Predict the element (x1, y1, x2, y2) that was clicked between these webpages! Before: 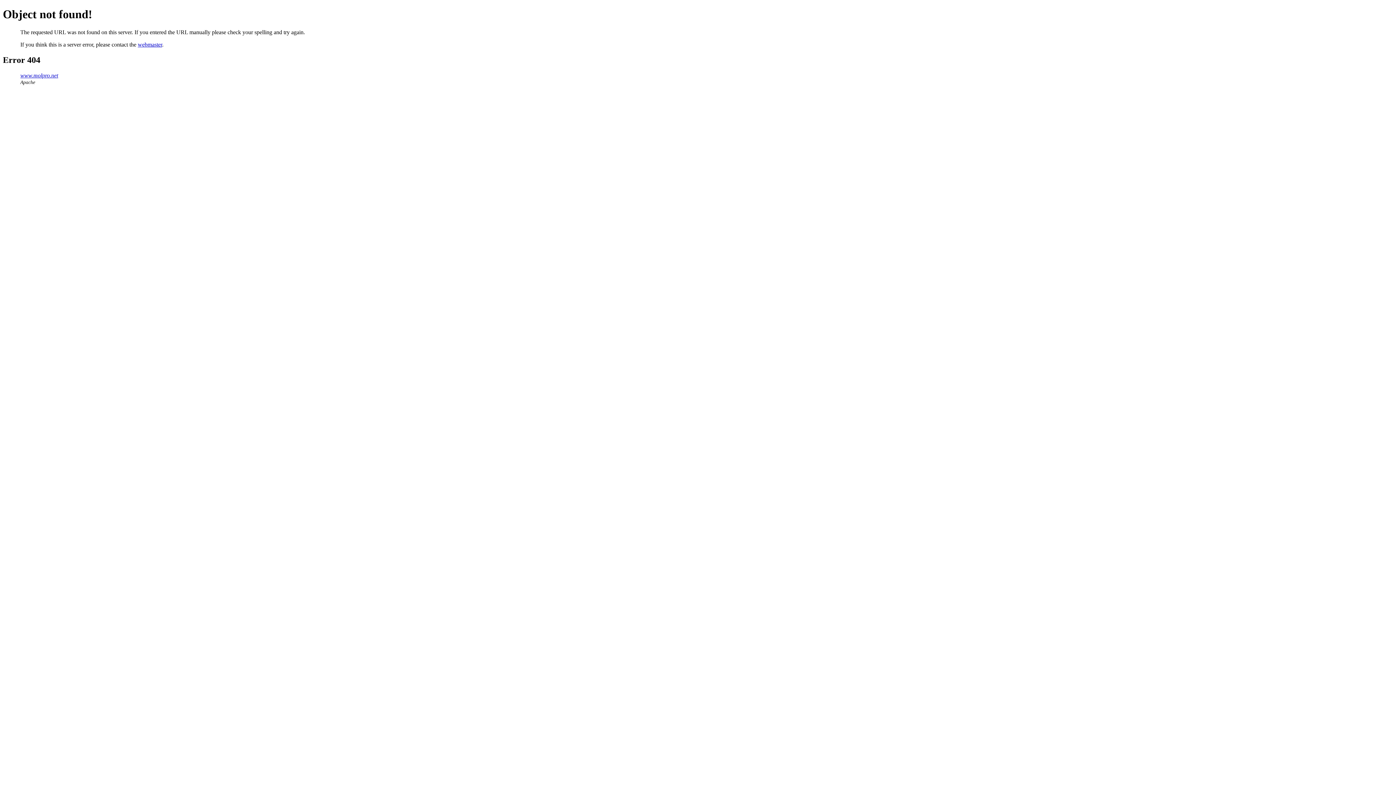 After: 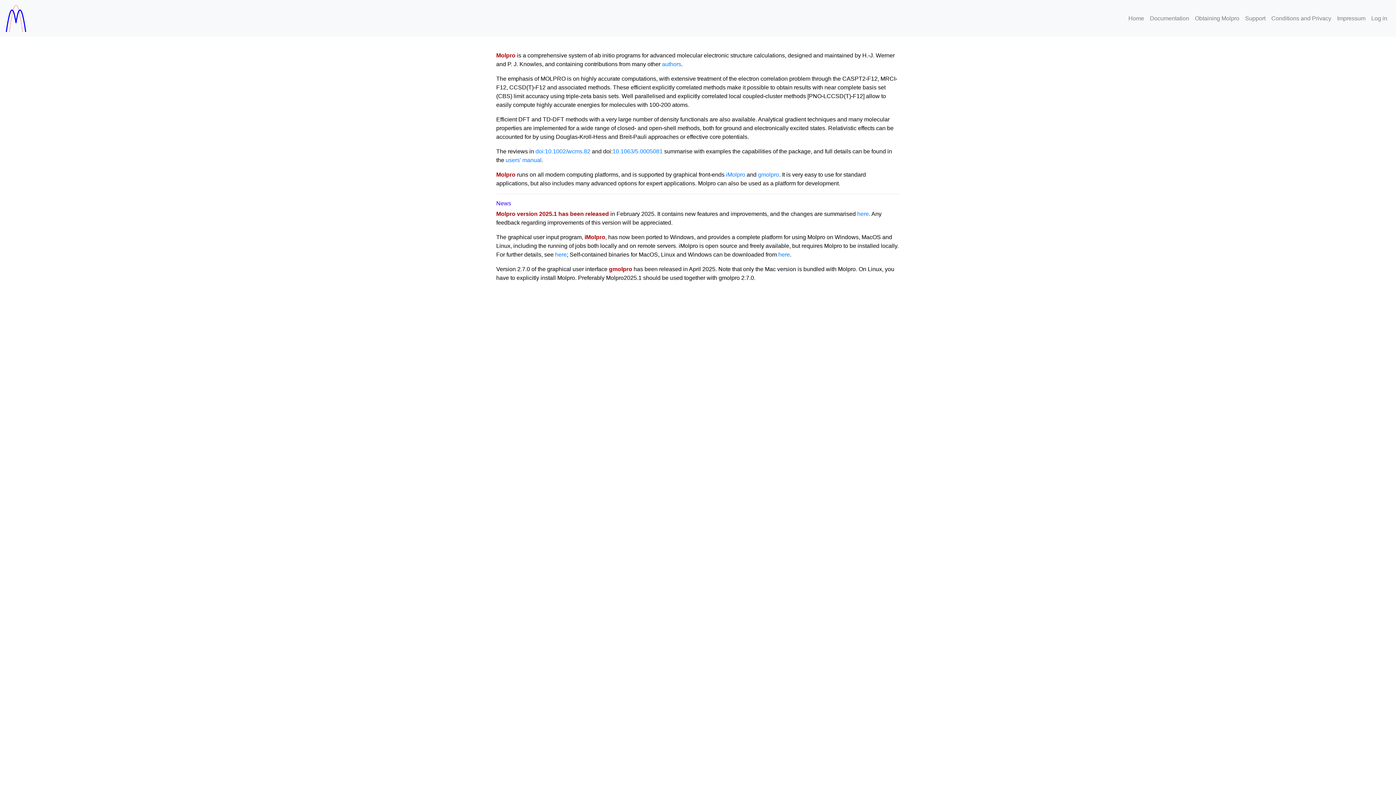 Action: bbox: (20, 72, 58, 78) label: www.molpro.net